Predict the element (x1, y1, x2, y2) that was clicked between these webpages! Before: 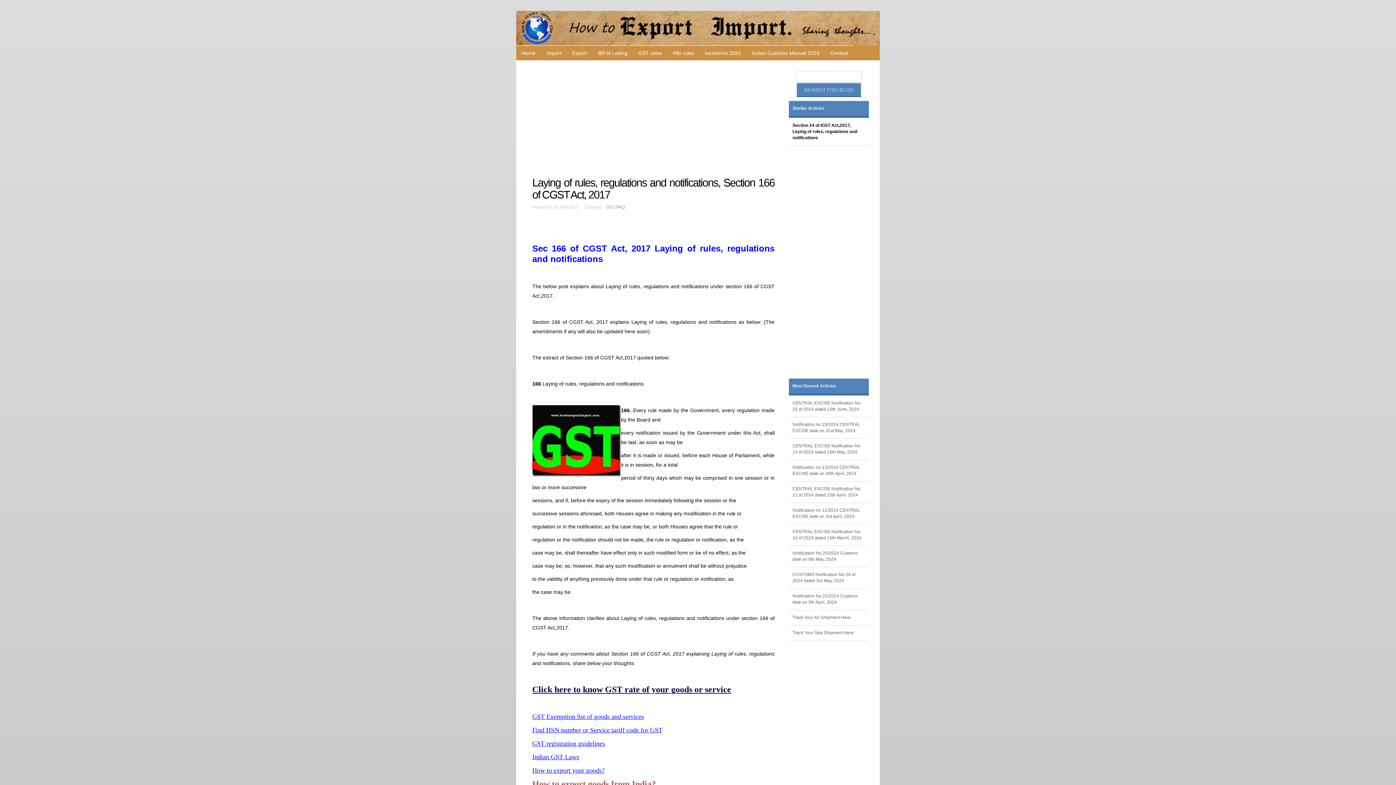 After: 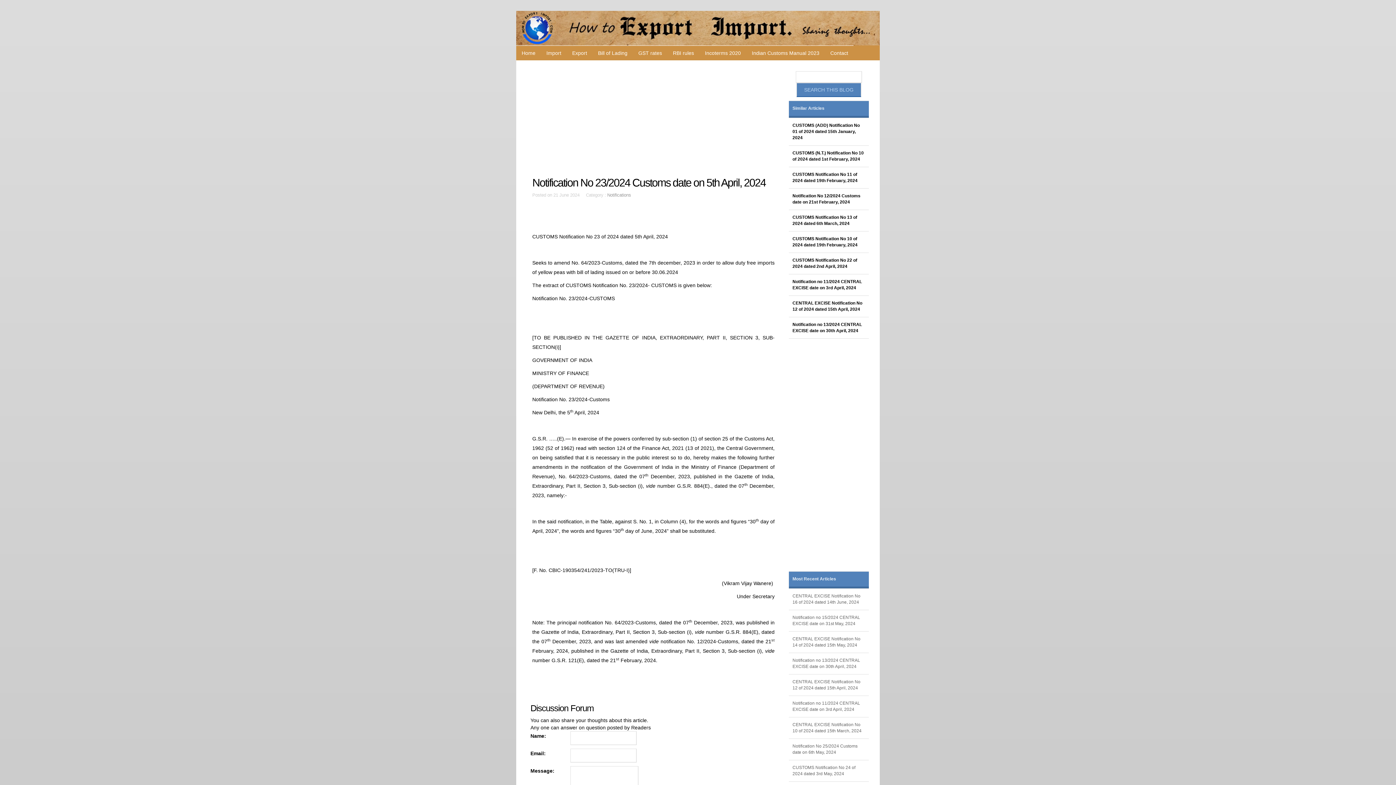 Action: bbox: (789, 589, 869, 610) label: Notification No 23/2024 Customs date on 5th April, 2024